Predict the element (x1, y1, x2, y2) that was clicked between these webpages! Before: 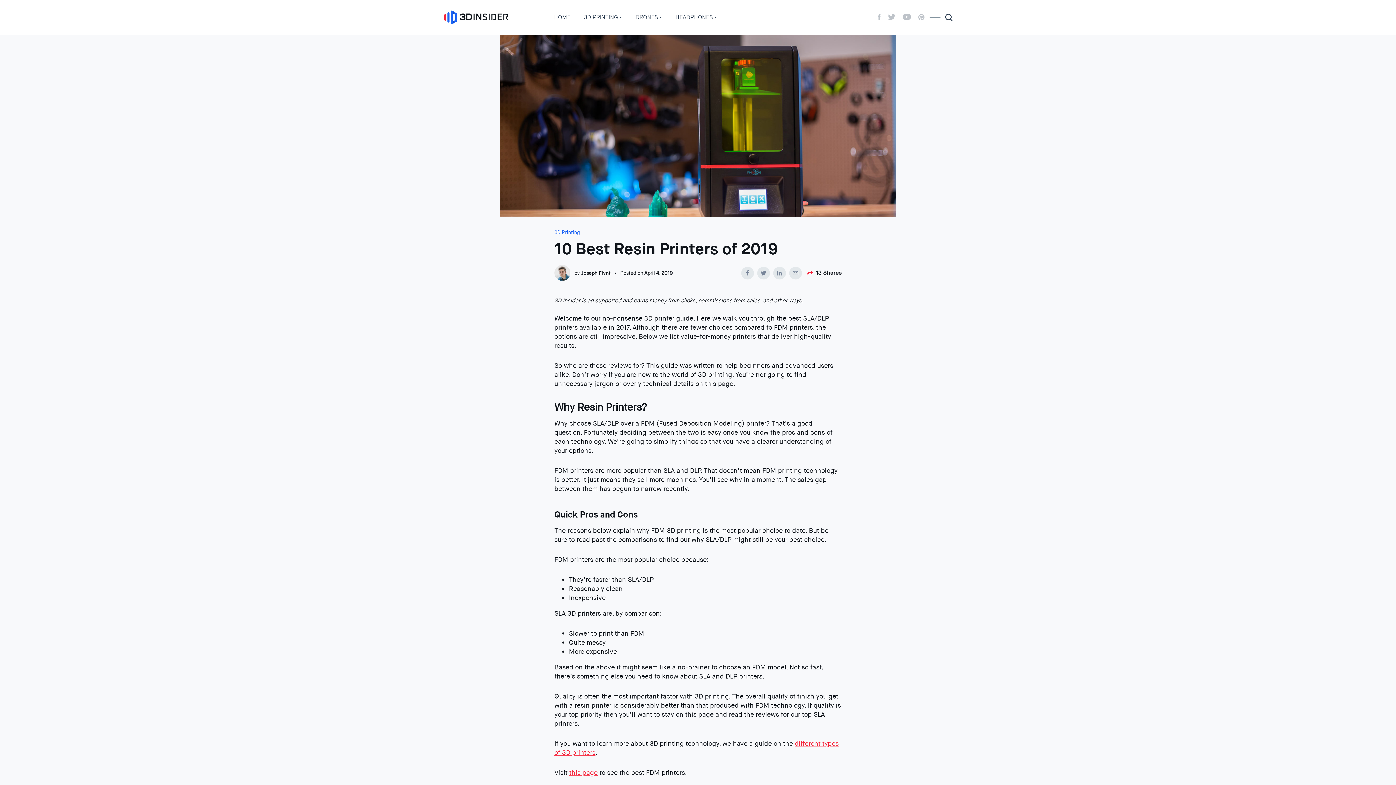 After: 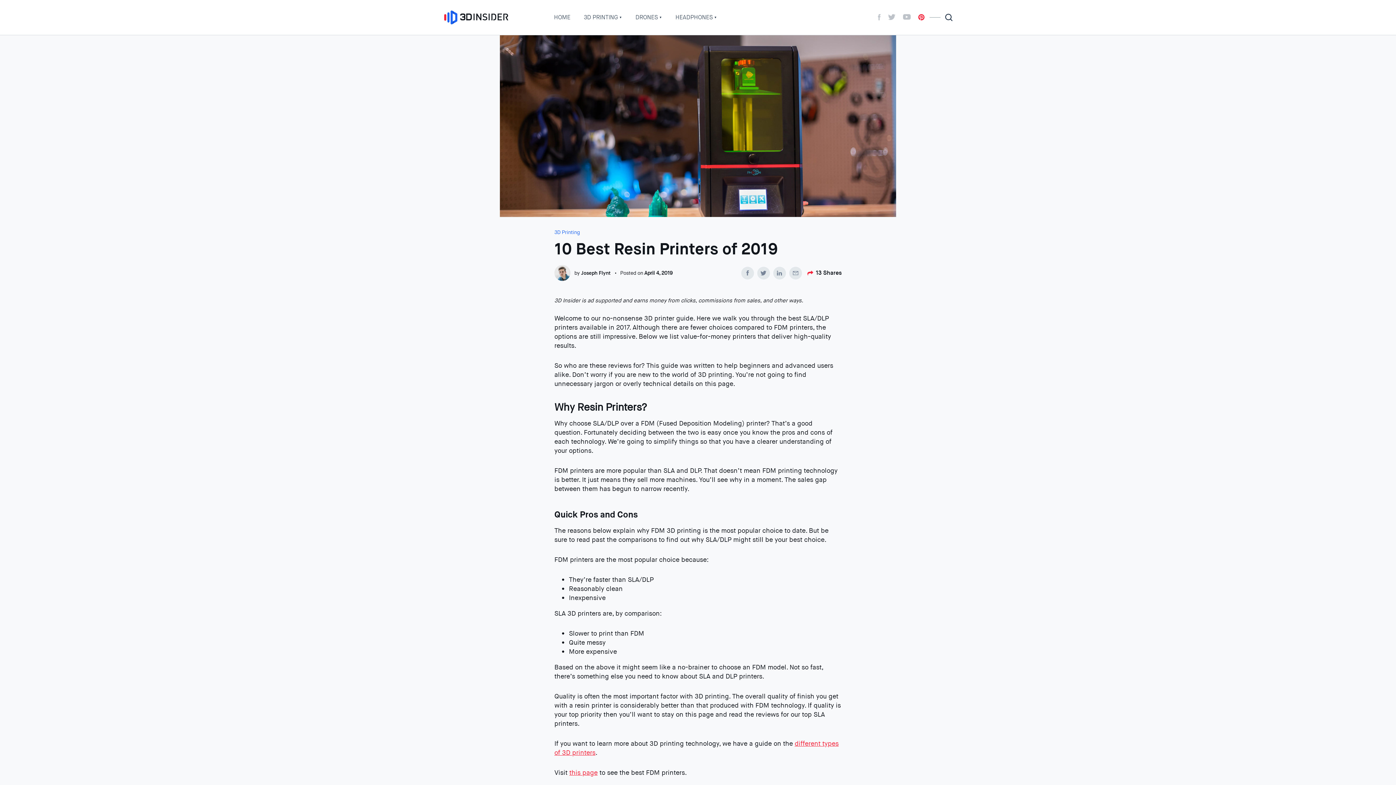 Action: bbox: (918, 14, 924, 20)